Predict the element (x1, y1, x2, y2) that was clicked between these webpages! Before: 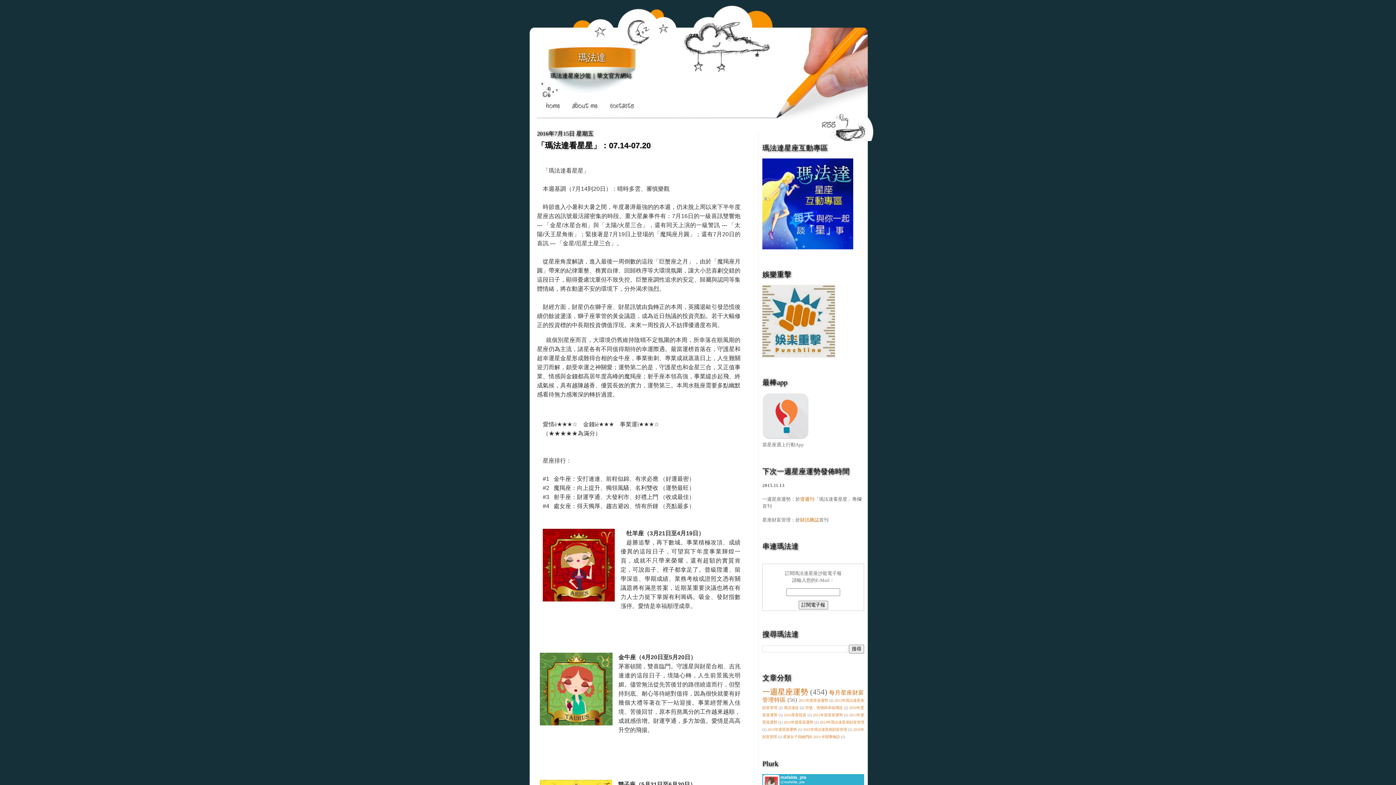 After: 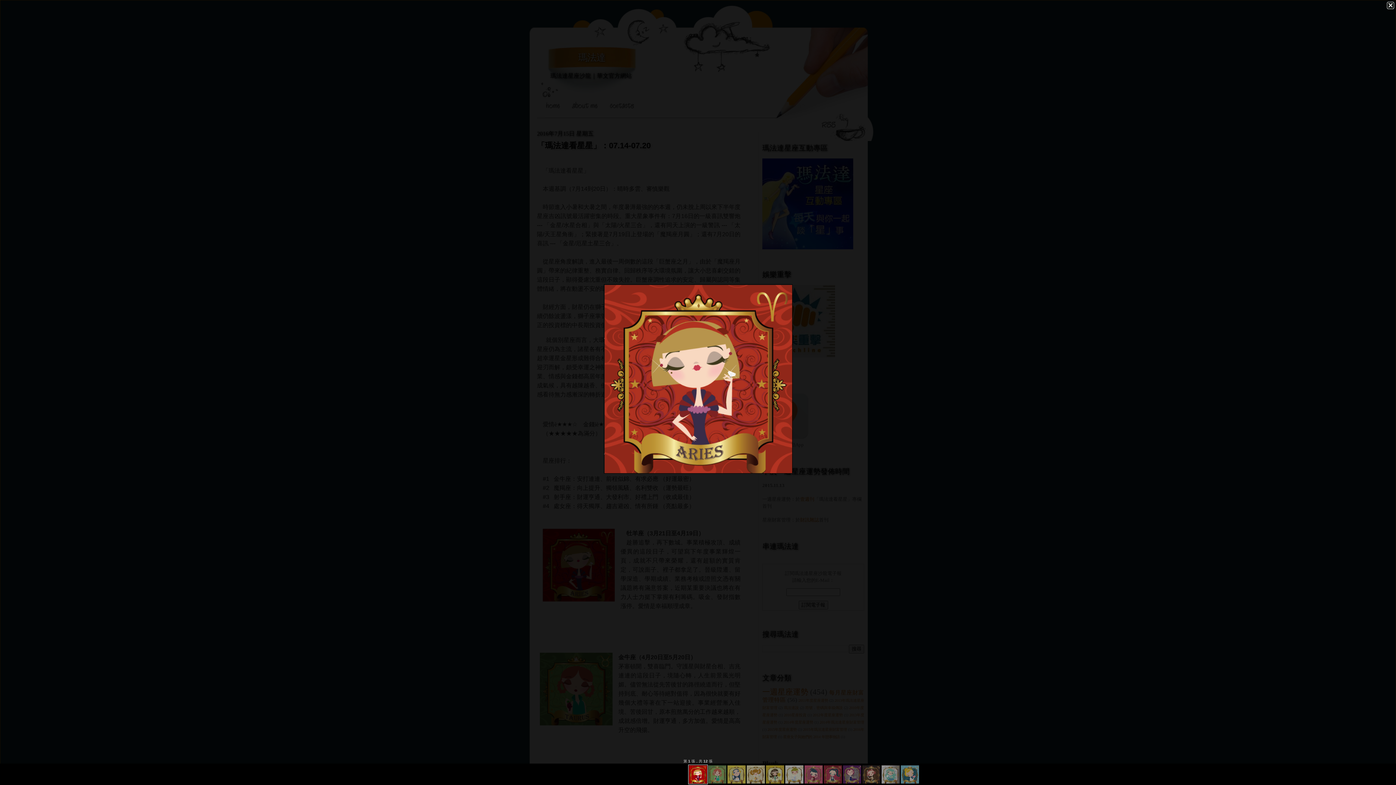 Action: bbox: (537, 528, 614, 604)